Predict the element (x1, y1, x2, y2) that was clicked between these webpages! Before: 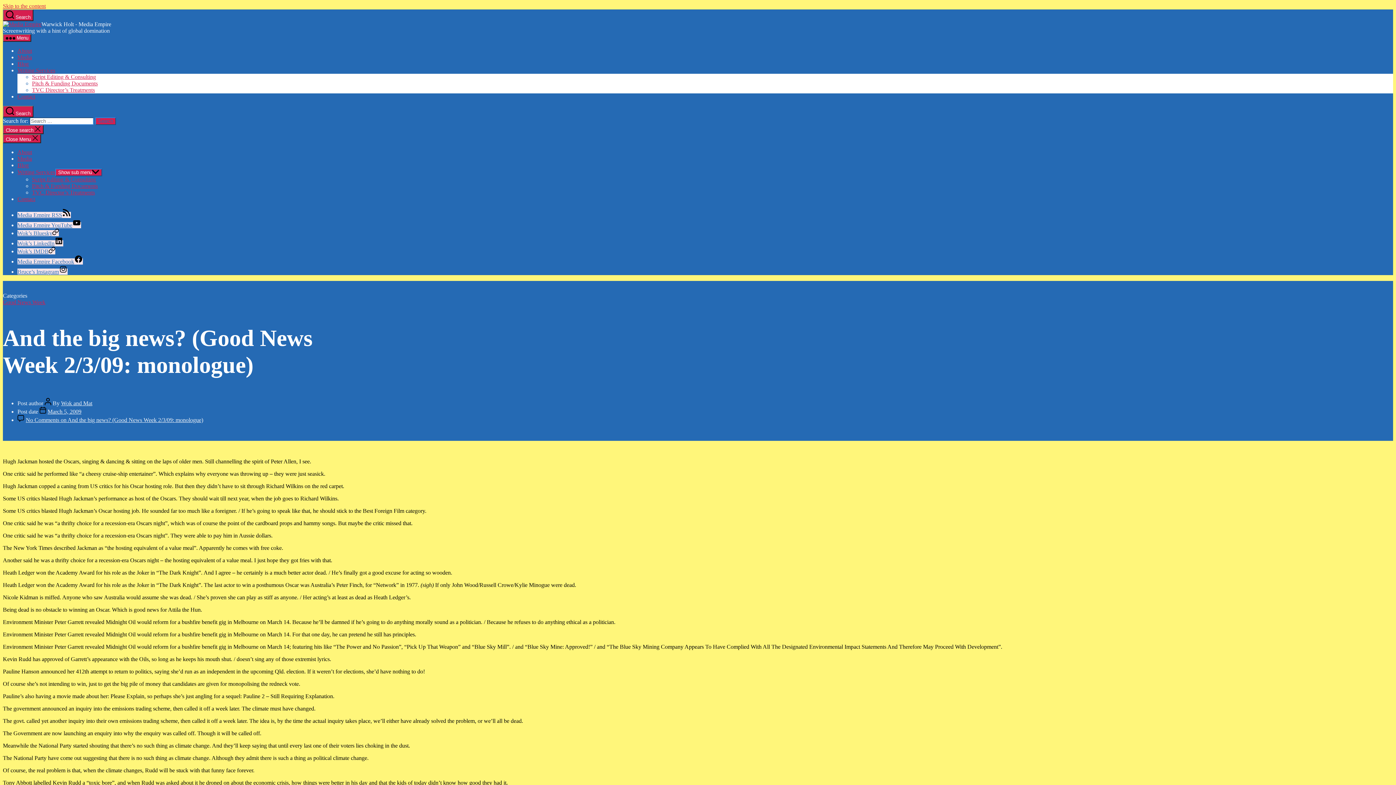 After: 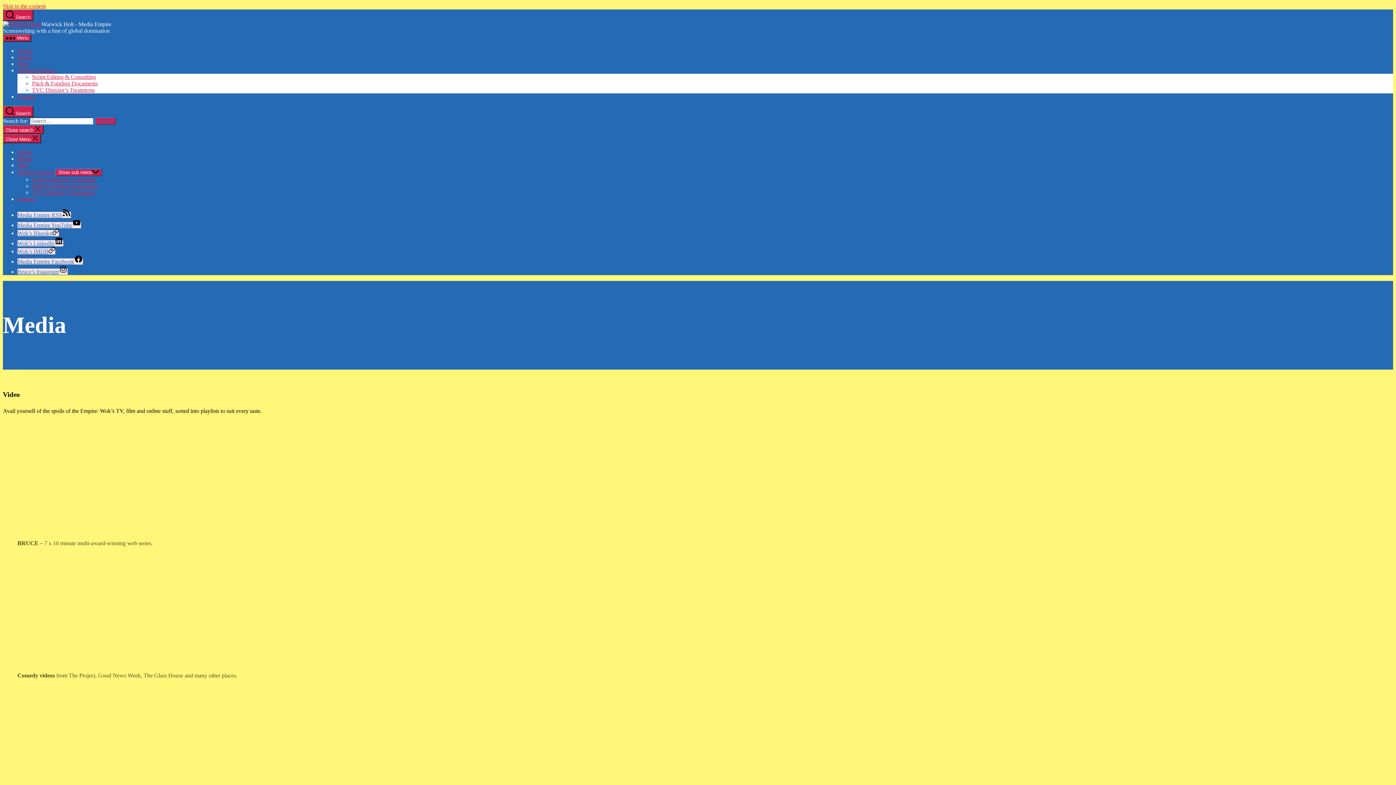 Action: bbox: (17, 54, 32, 60) label: Media